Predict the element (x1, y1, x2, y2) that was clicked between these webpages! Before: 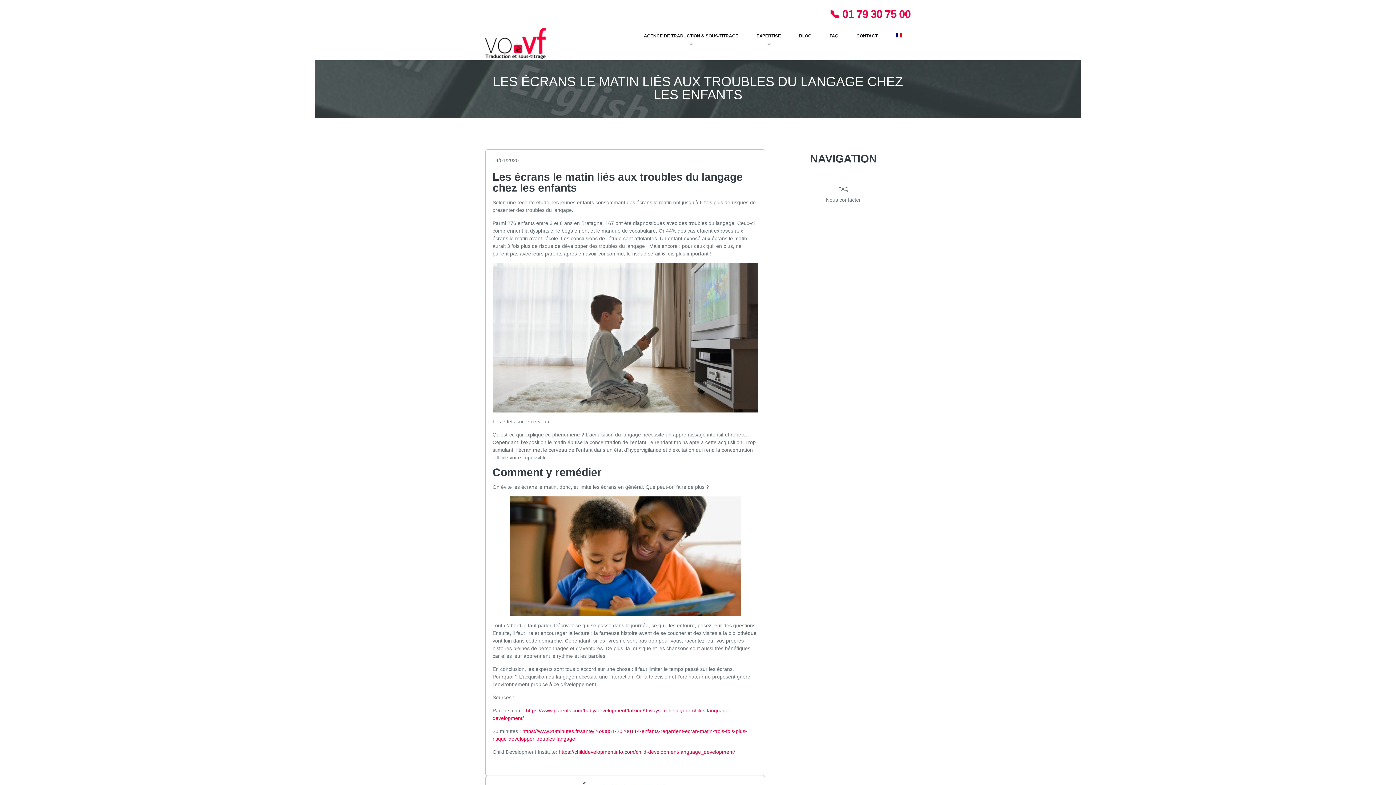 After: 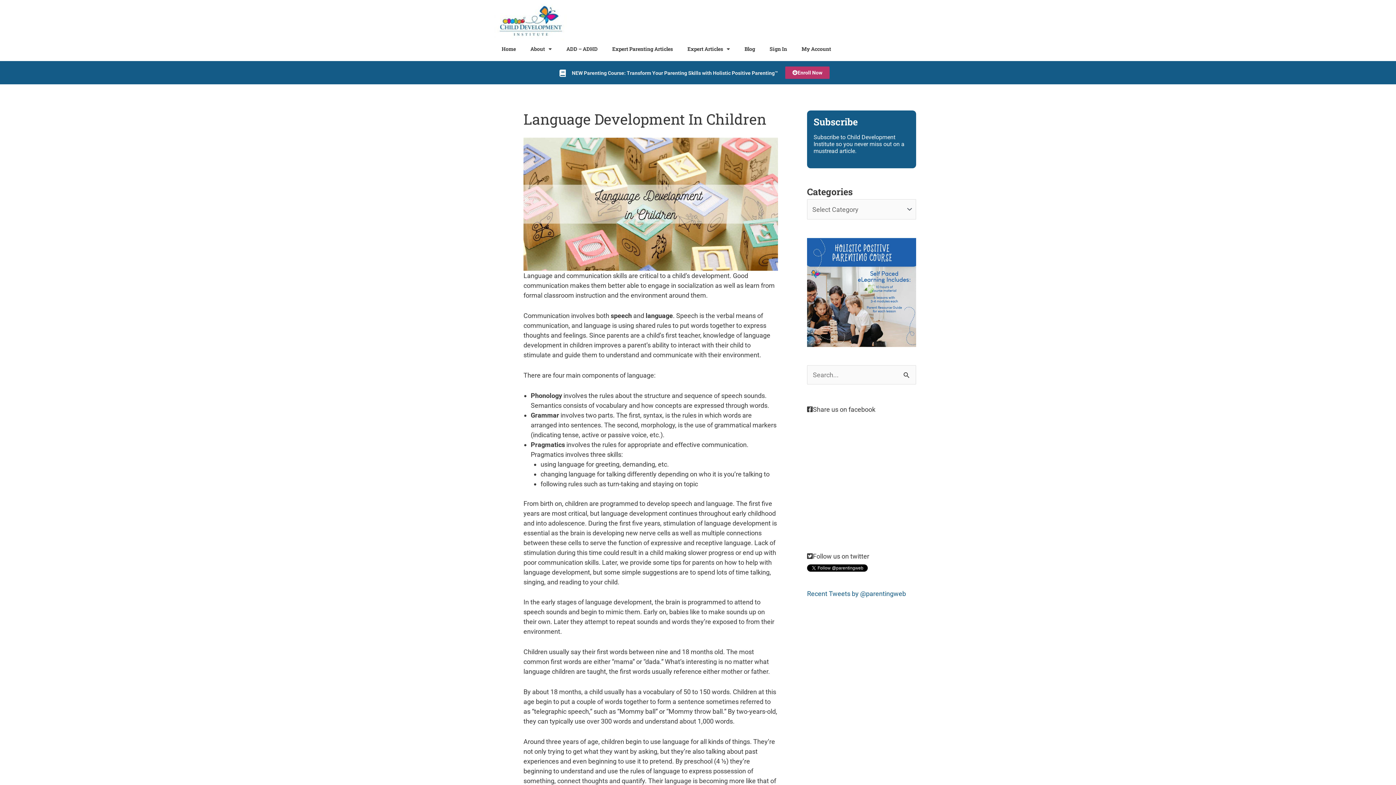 Action: label: https://childdevelopmentinfo.com/child-development/language_development/ bbox: (558, 749, 735, 755)